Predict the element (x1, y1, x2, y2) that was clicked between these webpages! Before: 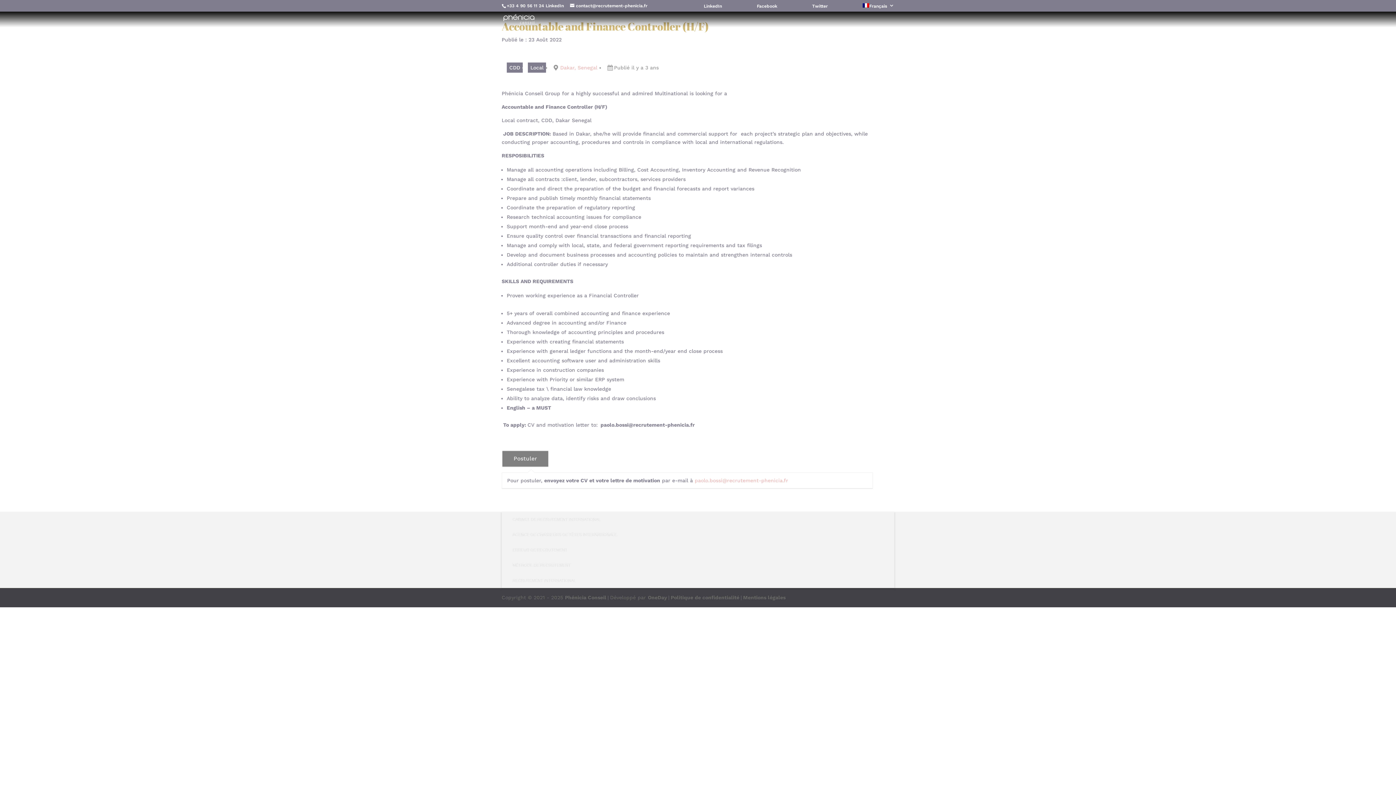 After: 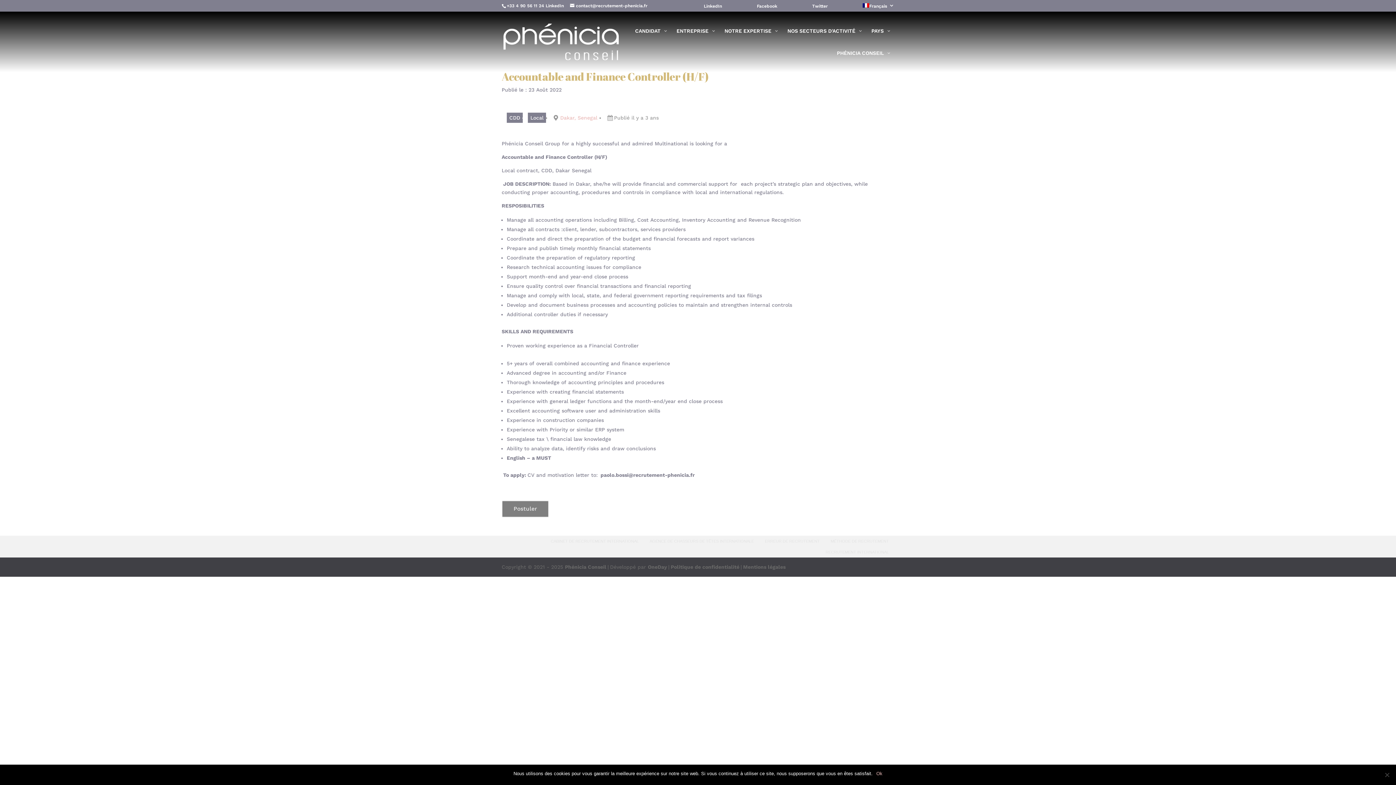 Action: bbox: (565, 594, 606, 600) label: Phénicia Conseil